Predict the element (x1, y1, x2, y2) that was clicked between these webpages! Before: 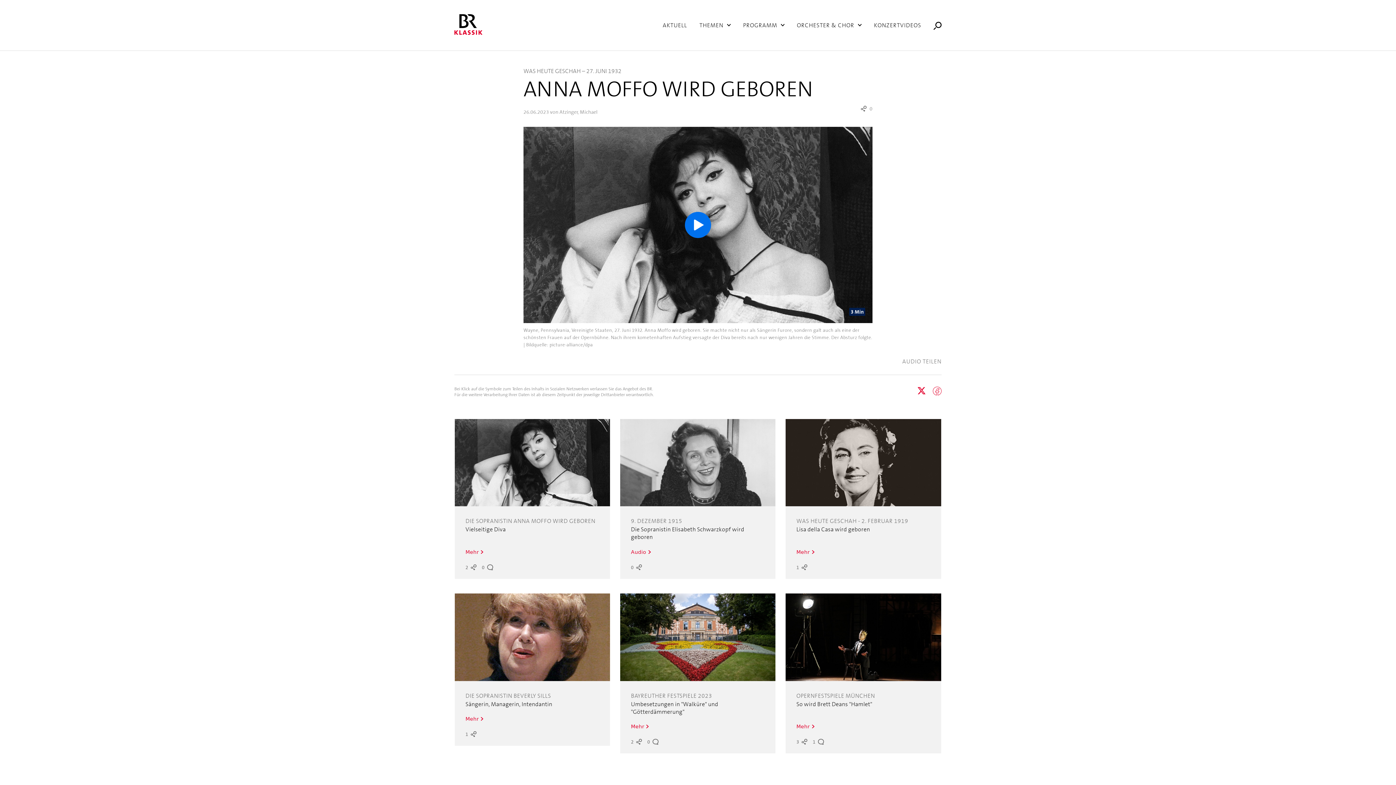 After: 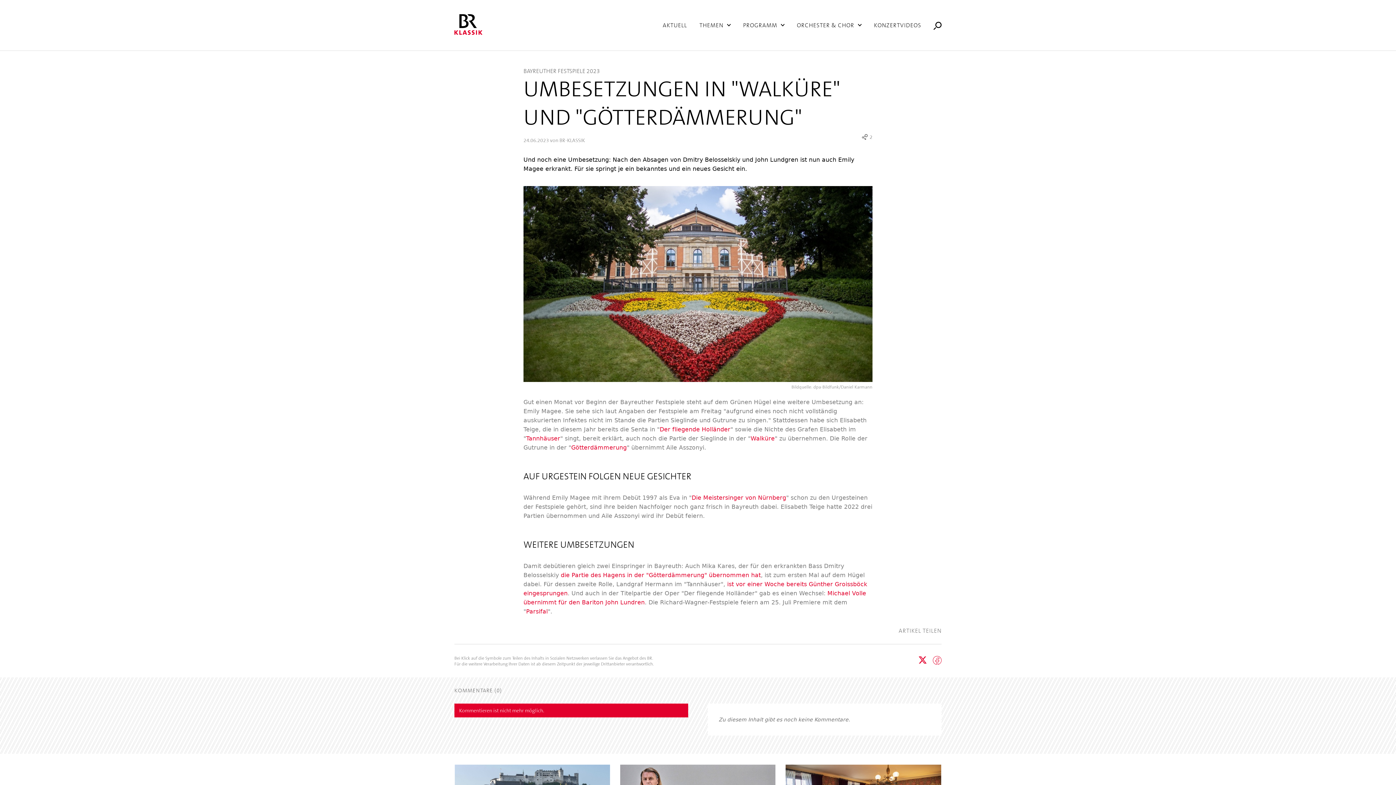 Action: label:  
BAYREUTHER FESTSPIELE 2023

Umbesetzungen in "Walküre" und "Götterdämmerung"

Mehr
2 
 0  bbox: (620, 593, 775, 753)